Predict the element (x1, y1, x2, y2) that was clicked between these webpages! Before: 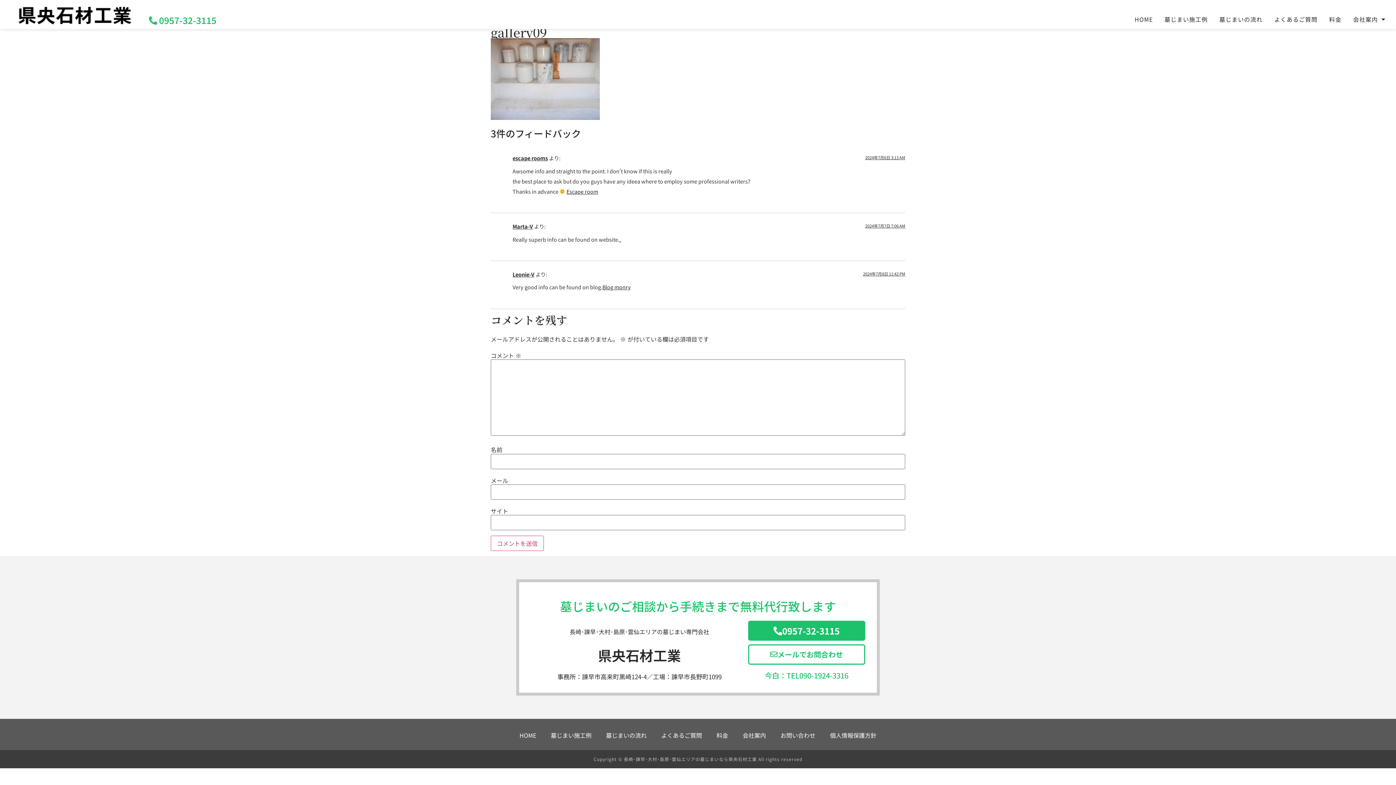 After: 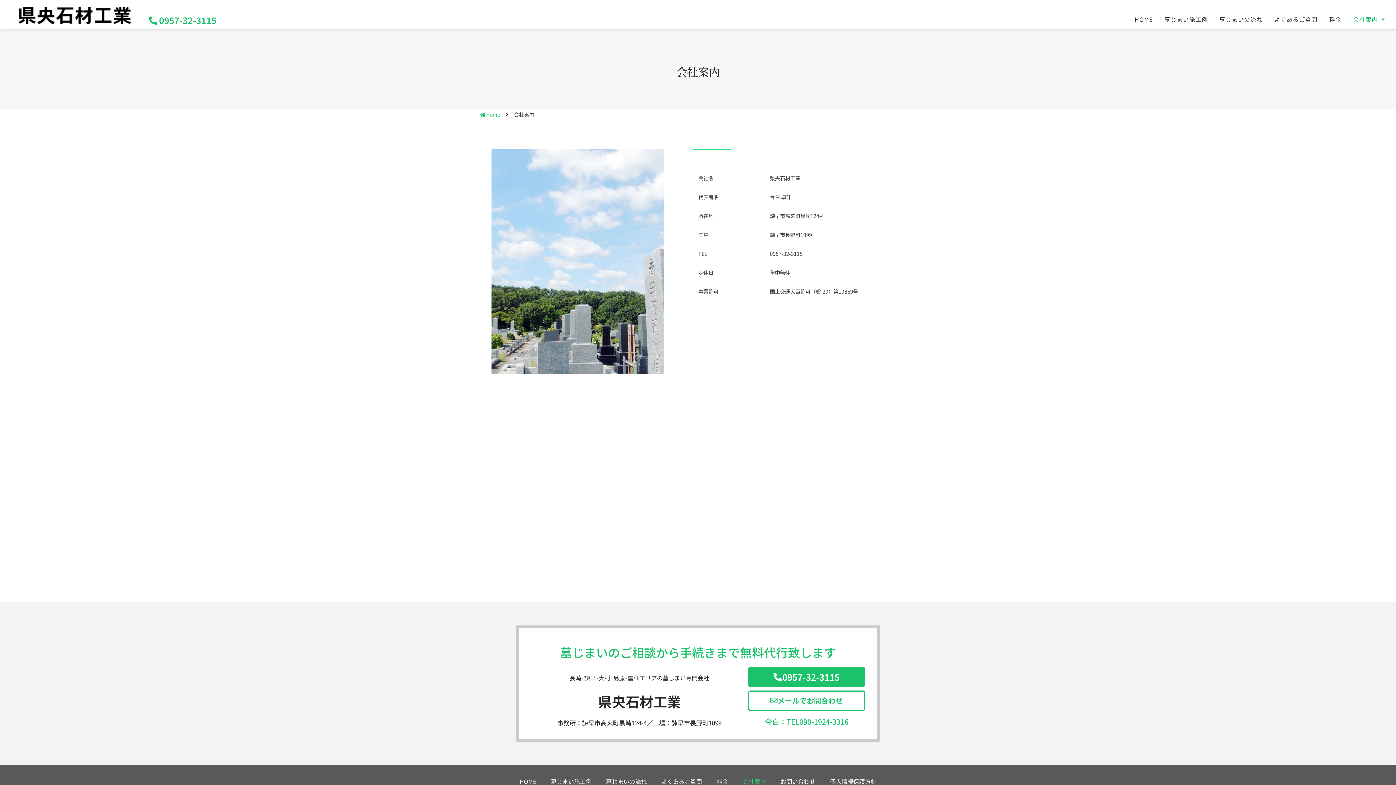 Action: label: 会社案内 bbox: (735, 726, 773, 744)